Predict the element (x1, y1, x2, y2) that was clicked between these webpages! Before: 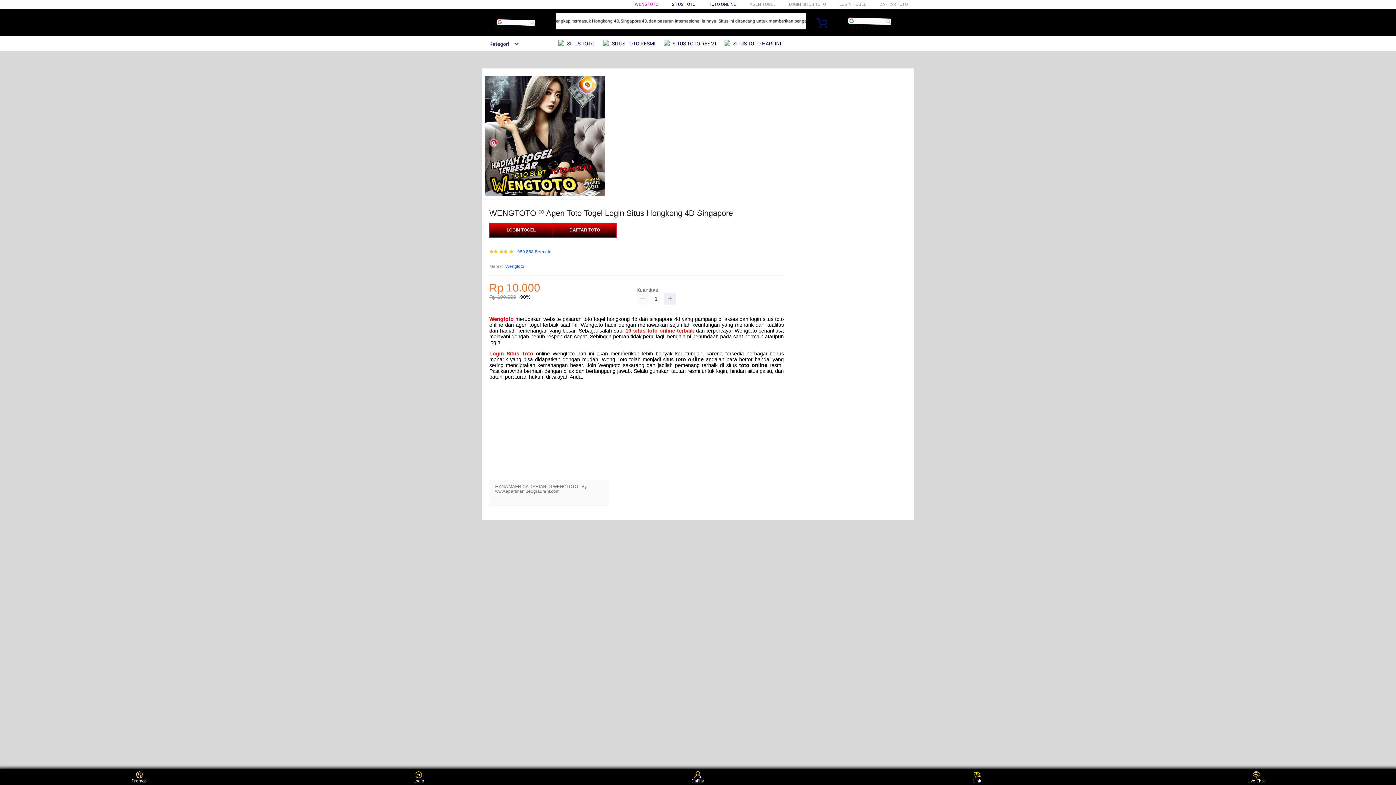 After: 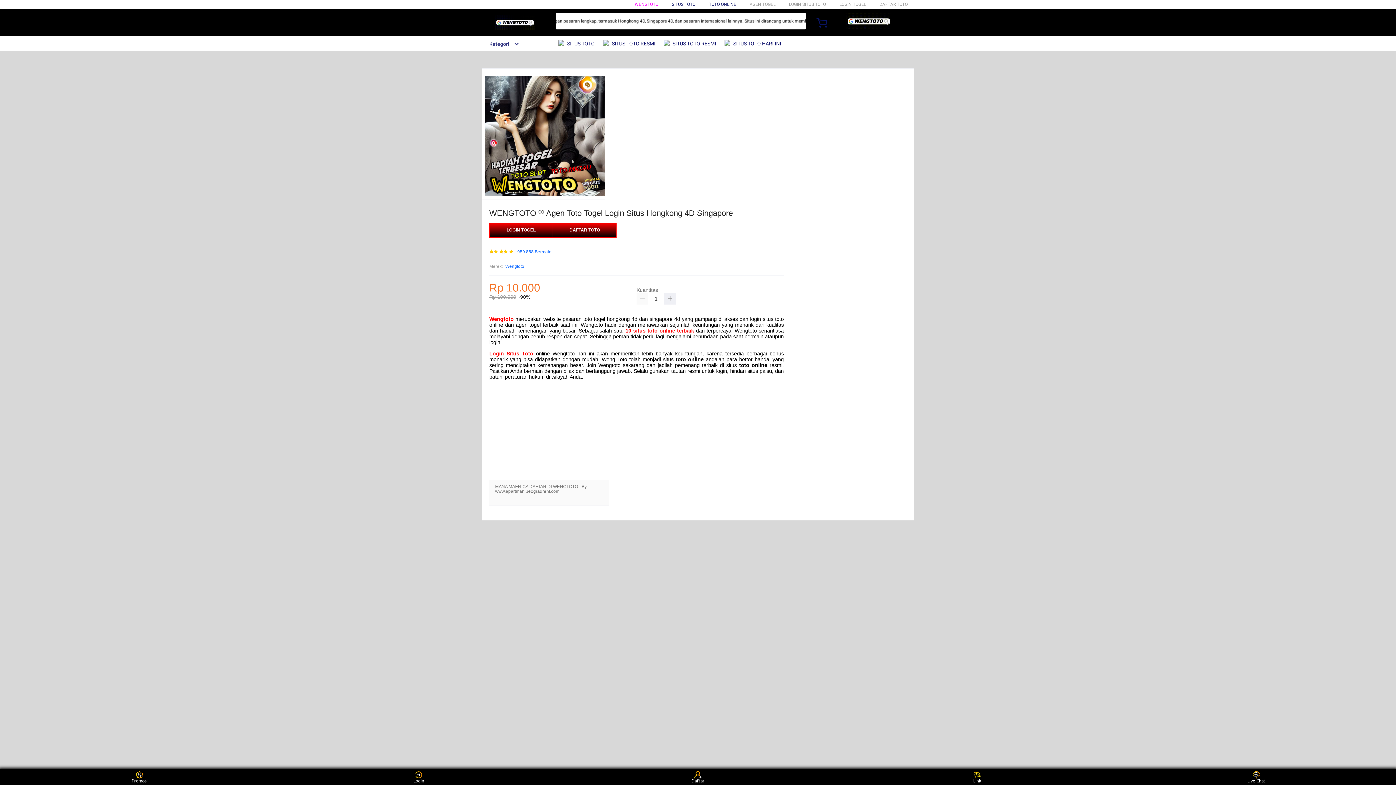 Action: bbox: (489, 350, 533, 356) label: Login Situs Toto